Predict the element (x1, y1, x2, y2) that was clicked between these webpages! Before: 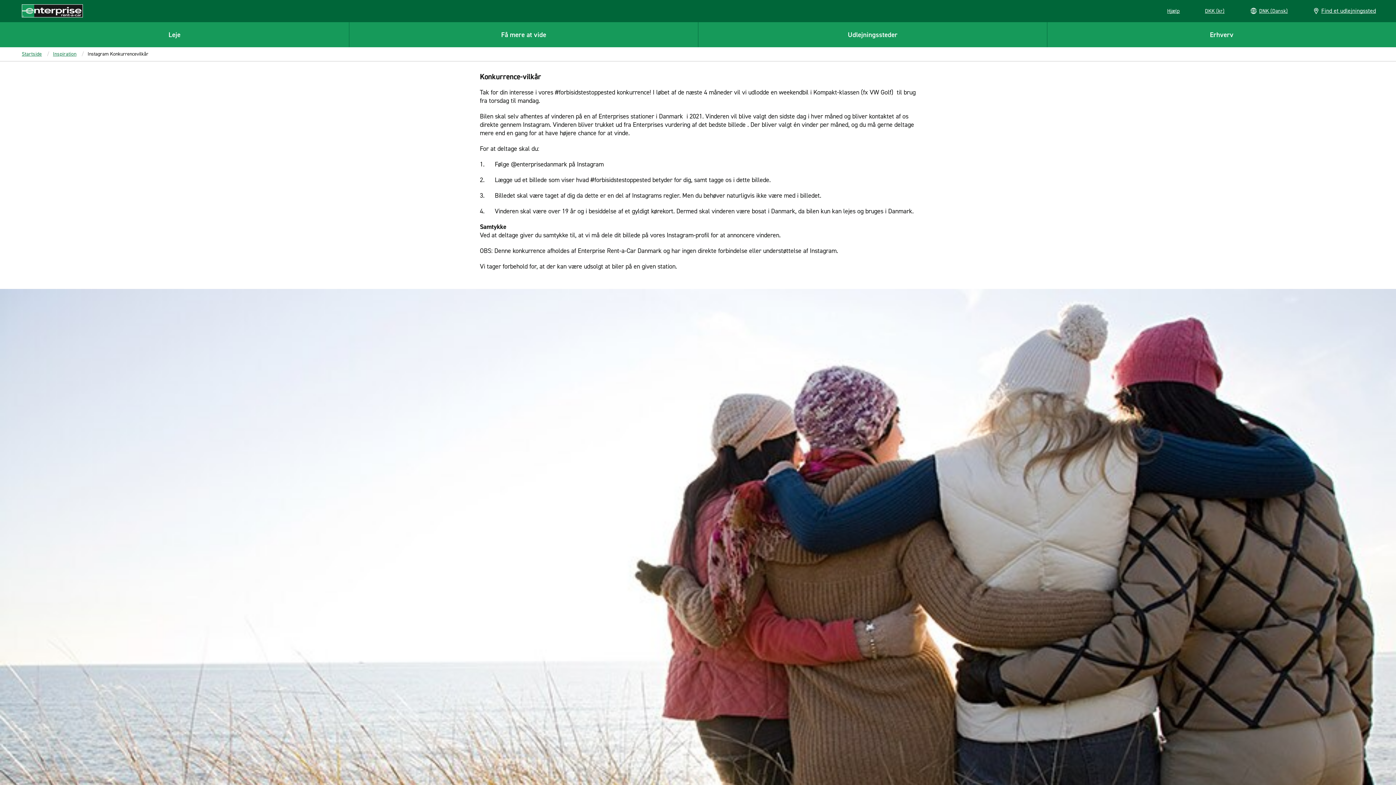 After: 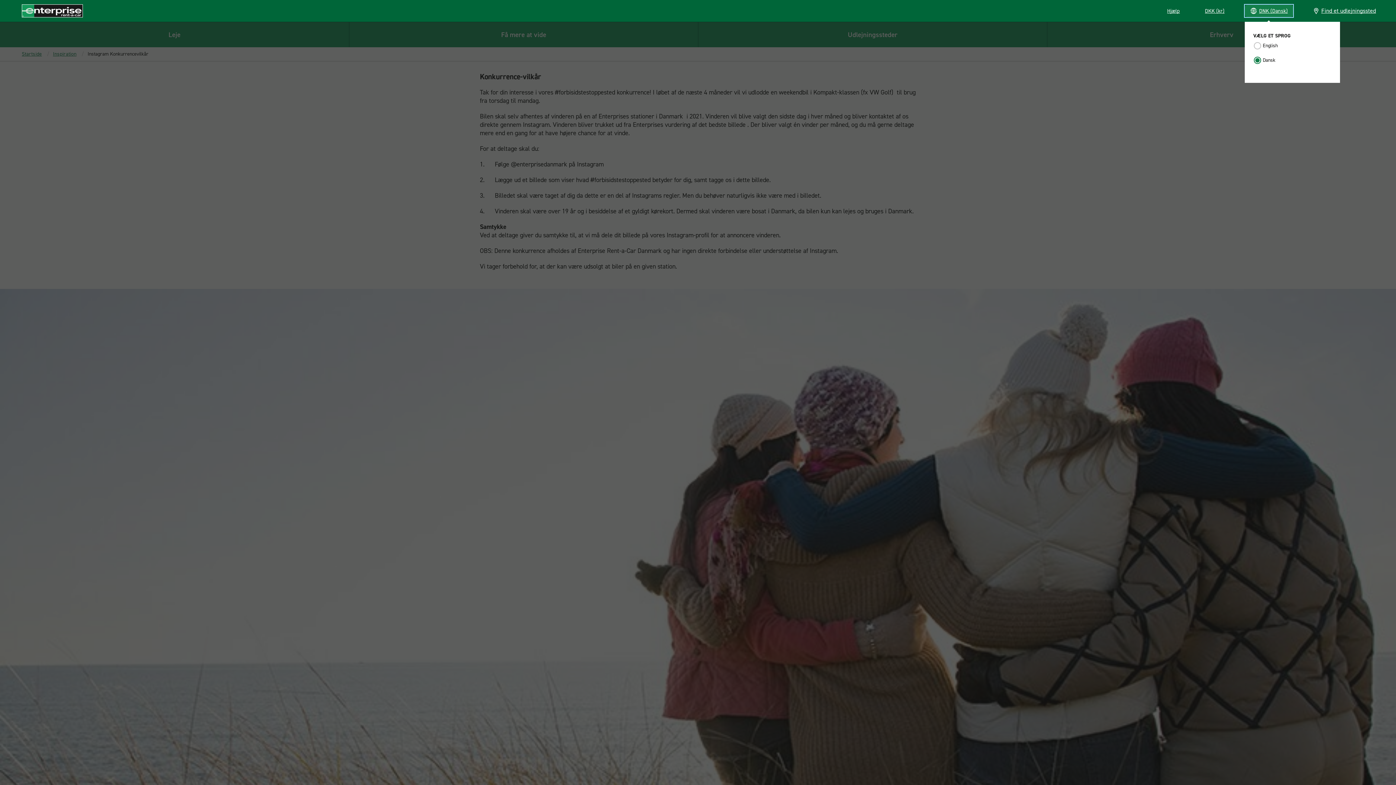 Action: bbox: (1244, 4, 1293, 17) label: DNK (Dansk)